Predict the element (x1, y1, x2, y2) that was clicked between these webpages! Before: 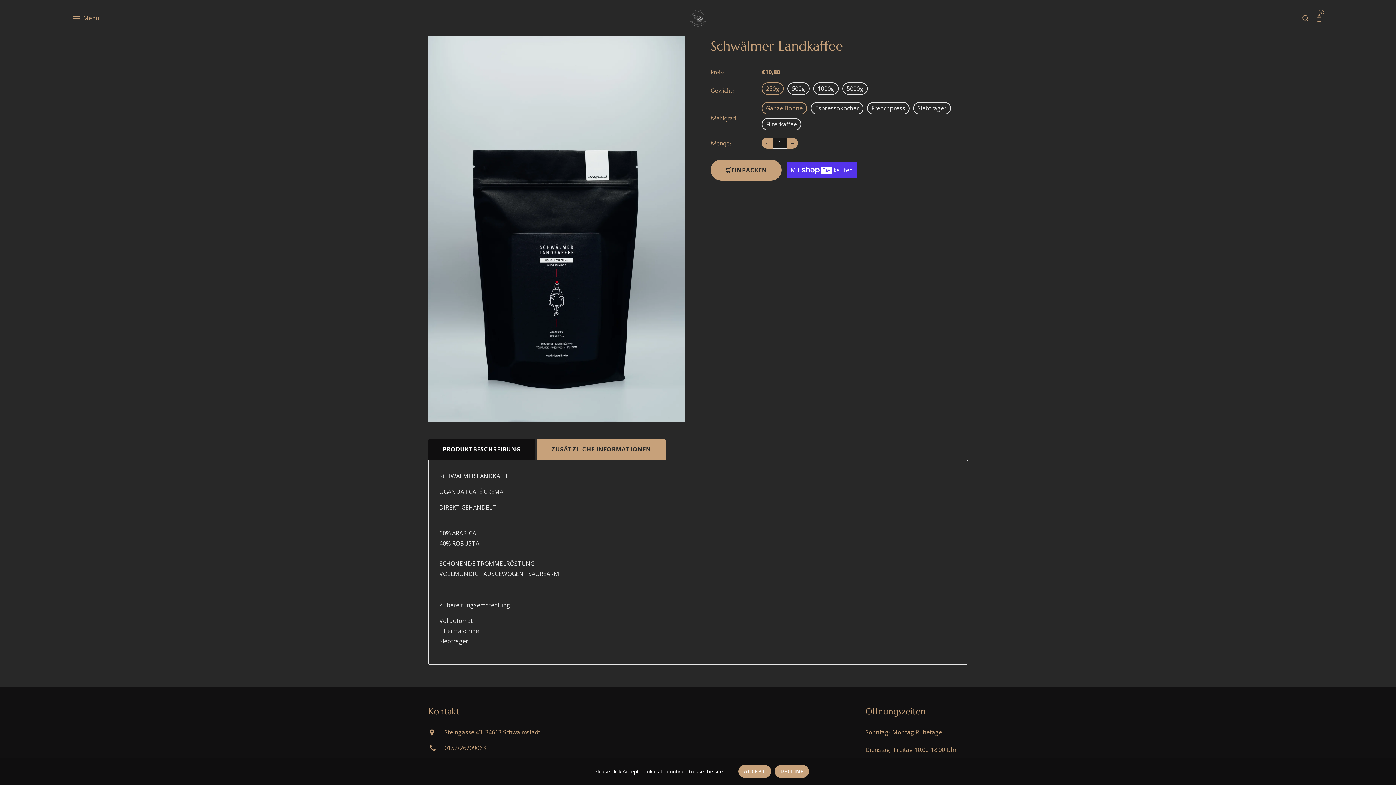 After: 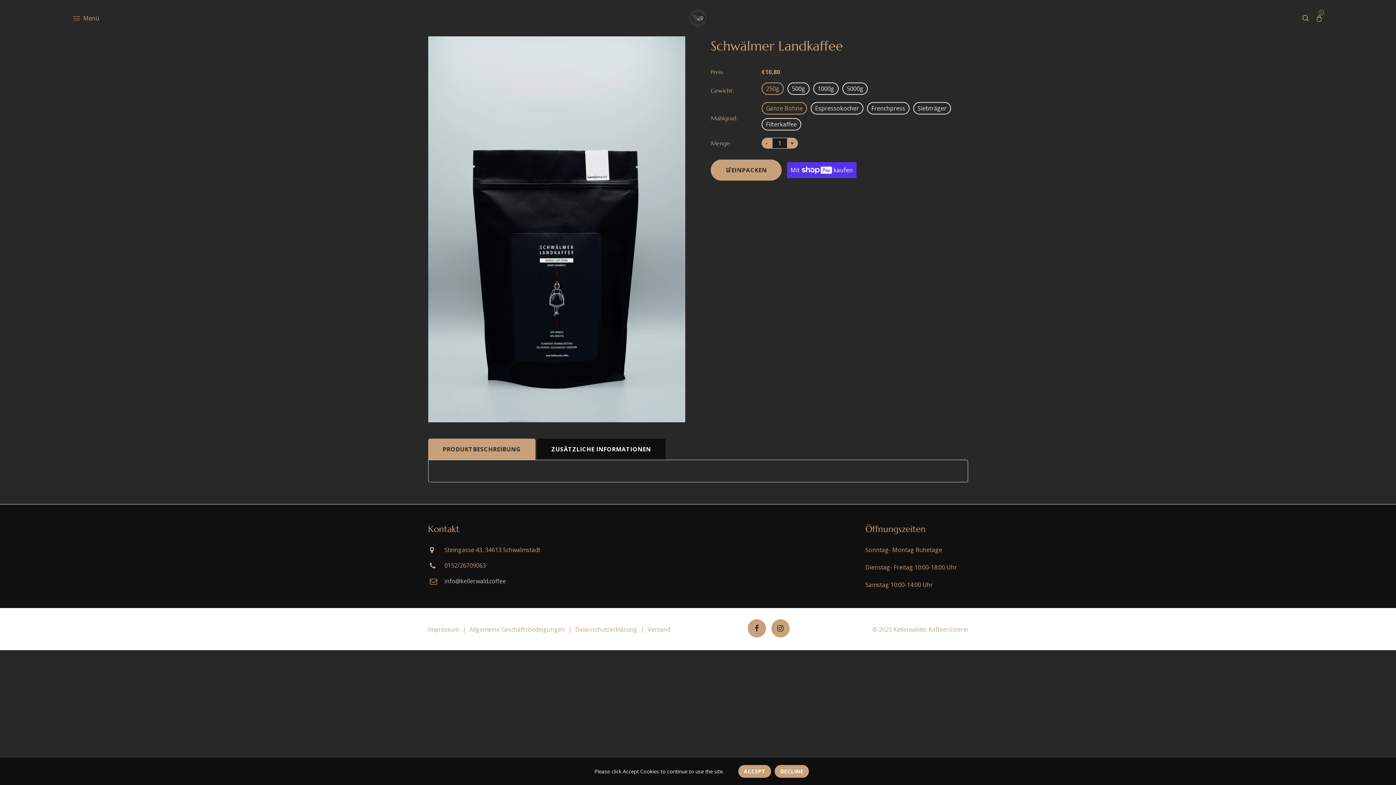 Action: bbox: (537, 439, 665, 460) label: ZUSÄTZLICHE INFORMATIONEN